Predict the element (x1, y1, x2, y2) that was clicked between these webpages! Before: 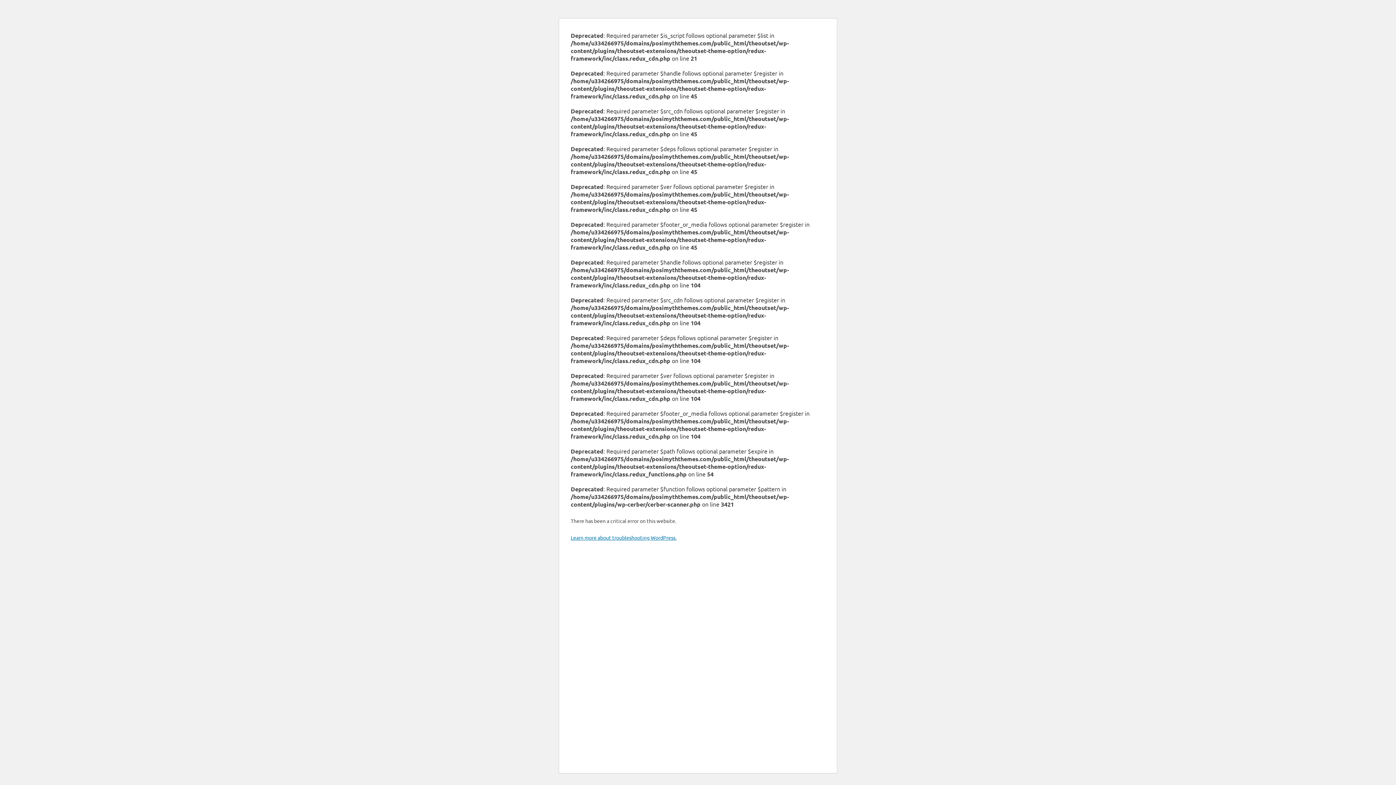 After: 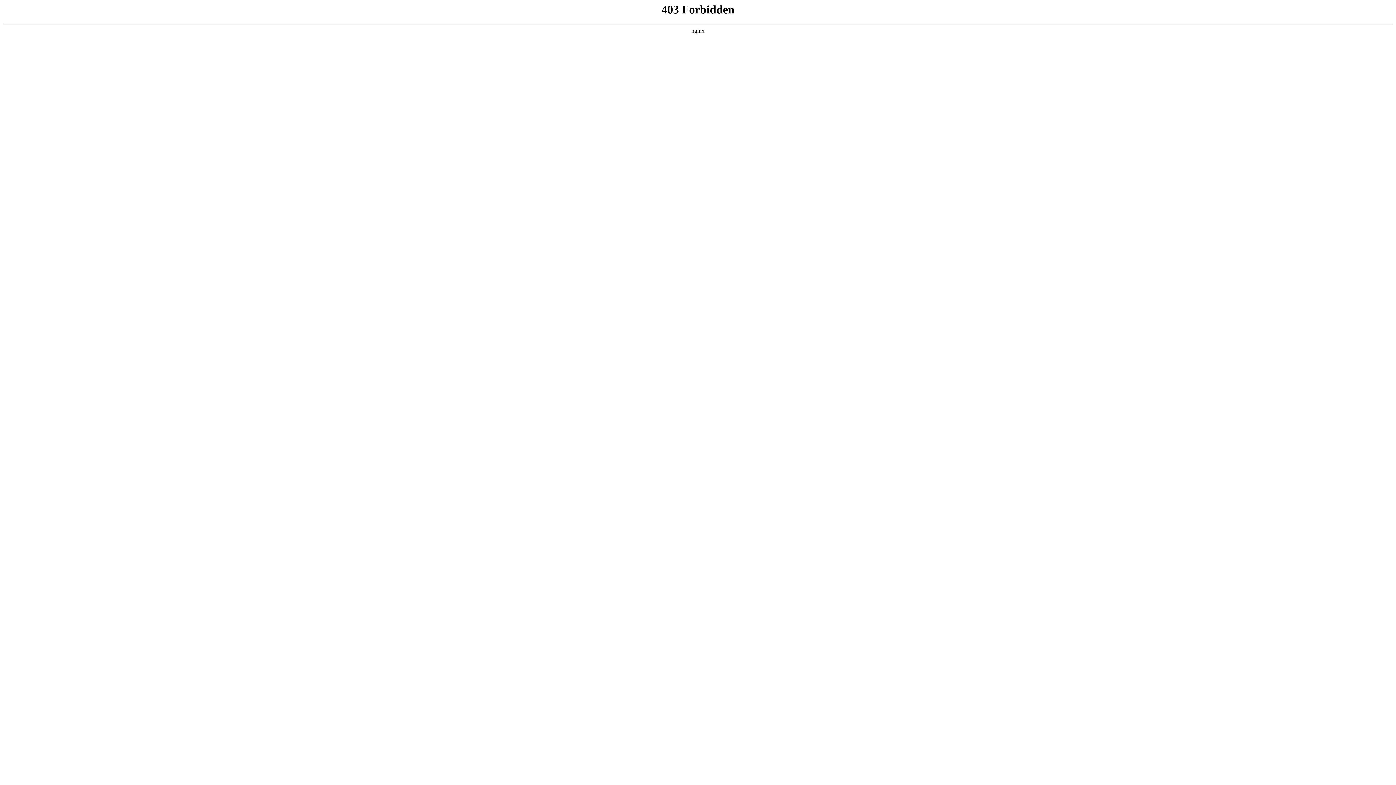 Action: label: Learn more about troubleshooting WordPress. bbox: (570, 534, 676, 541)